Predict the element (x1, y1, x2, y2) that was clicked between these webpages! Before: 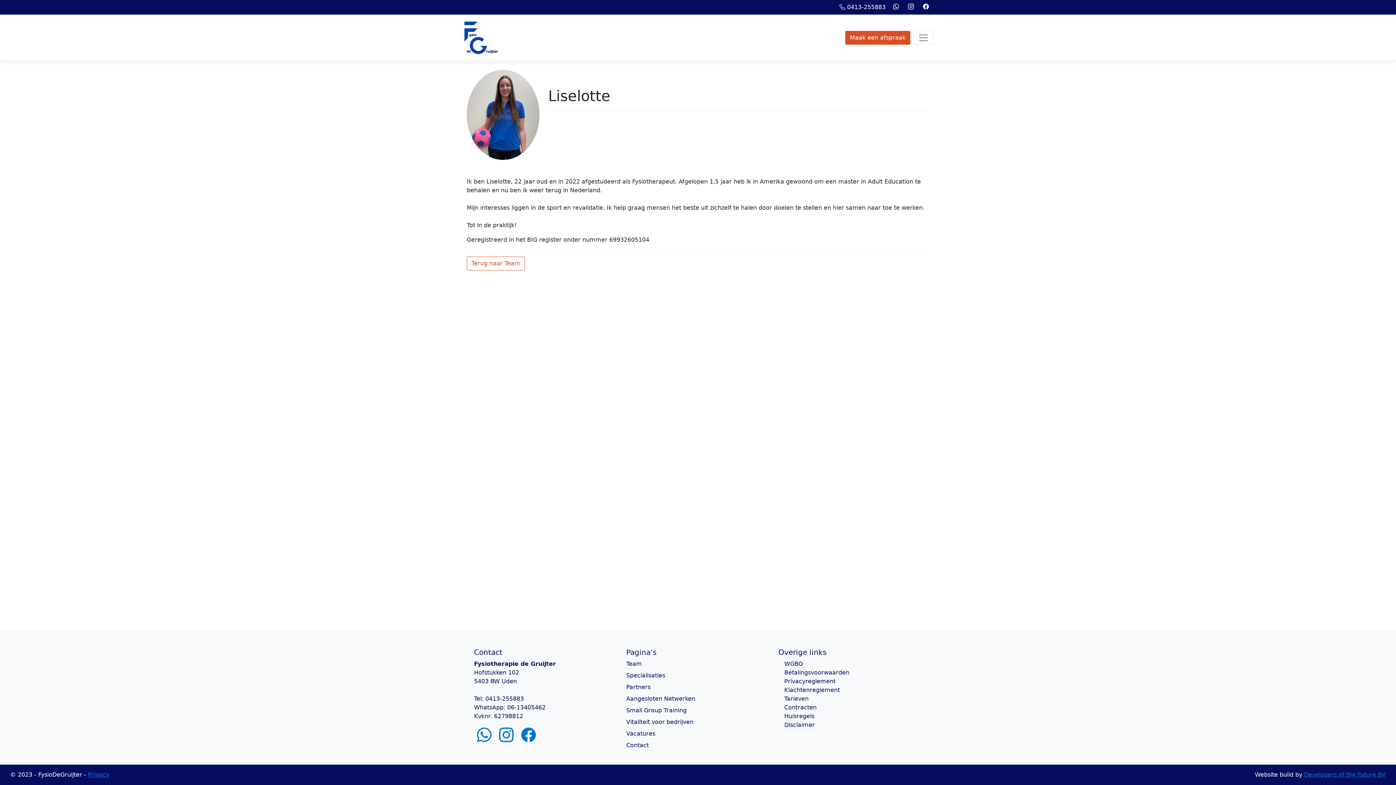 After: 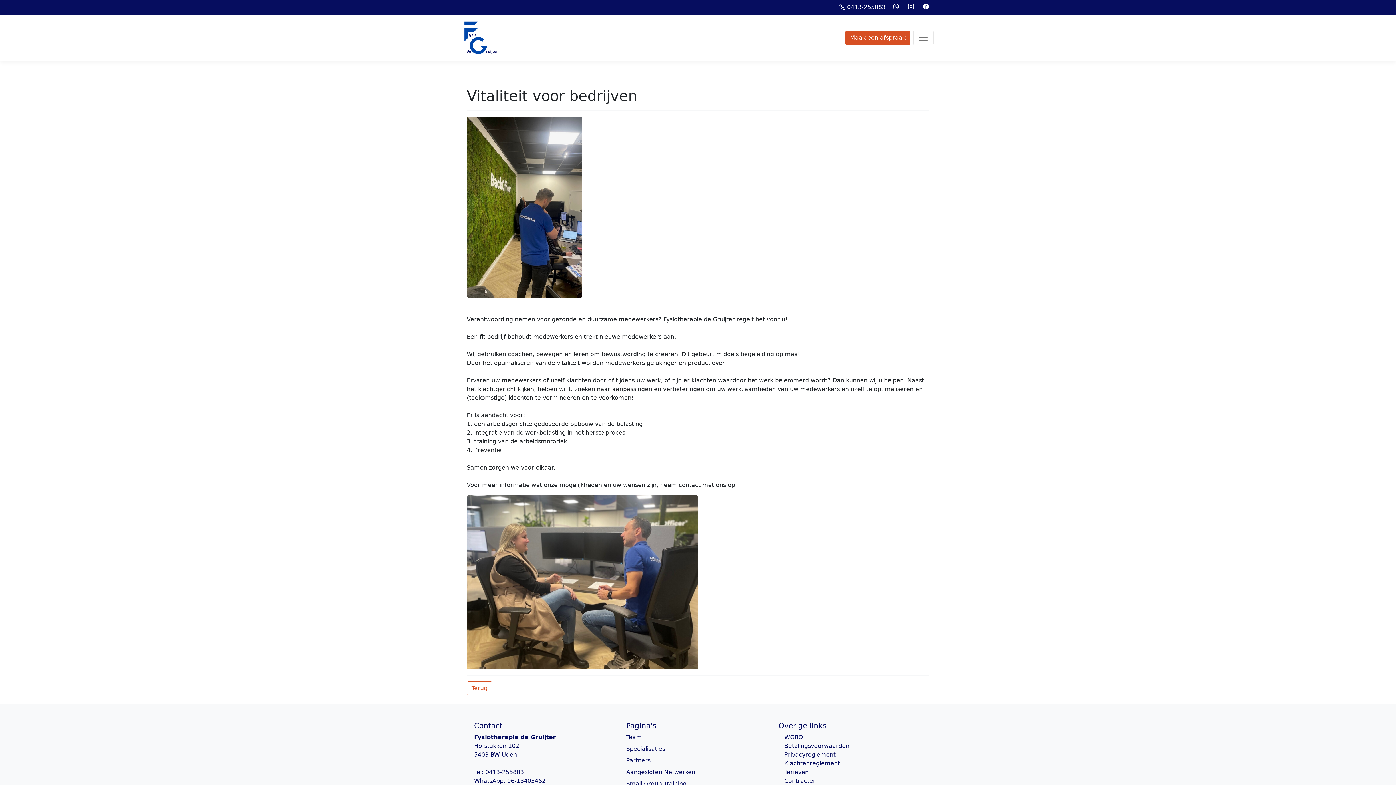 Action: label: Vitaliteit voor bedrijven bbox: (626, 718, 769, 726)